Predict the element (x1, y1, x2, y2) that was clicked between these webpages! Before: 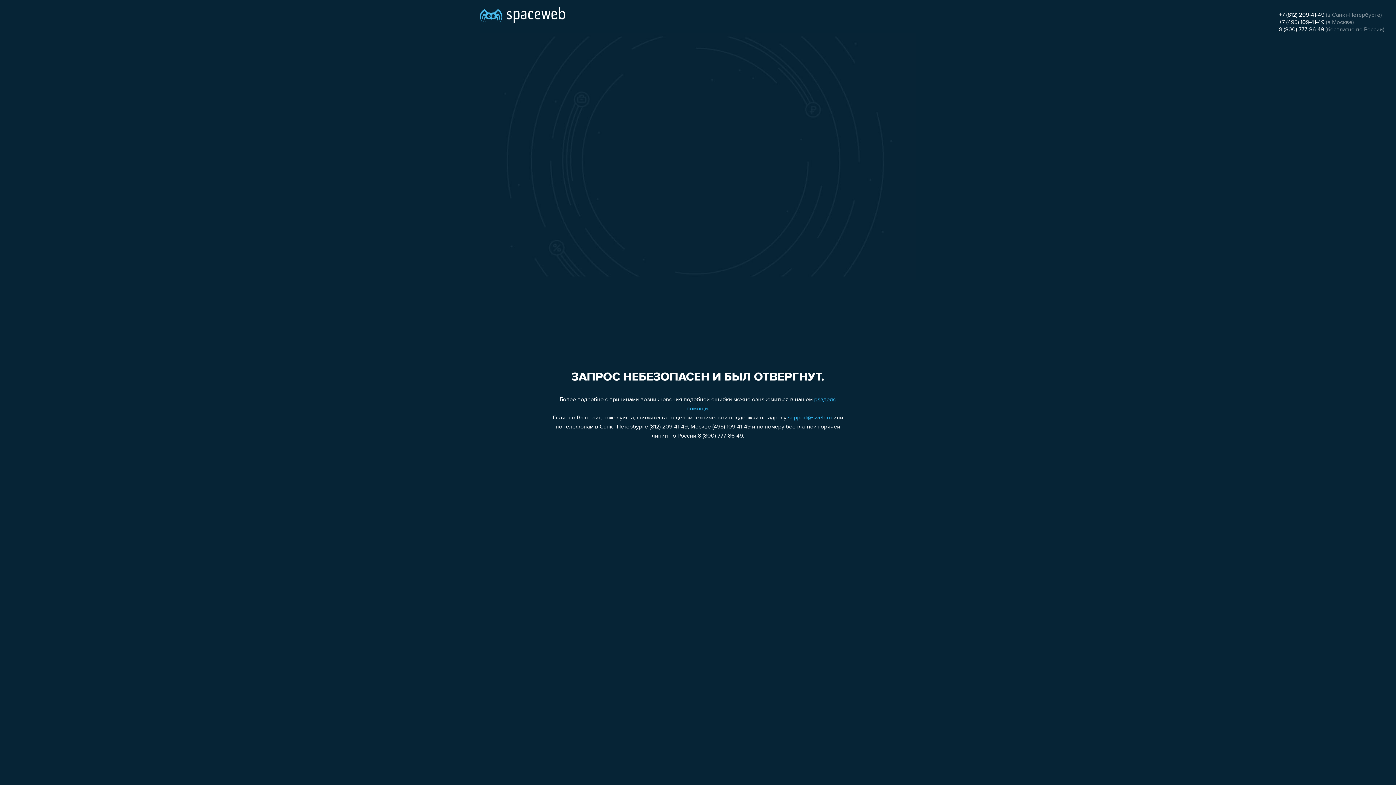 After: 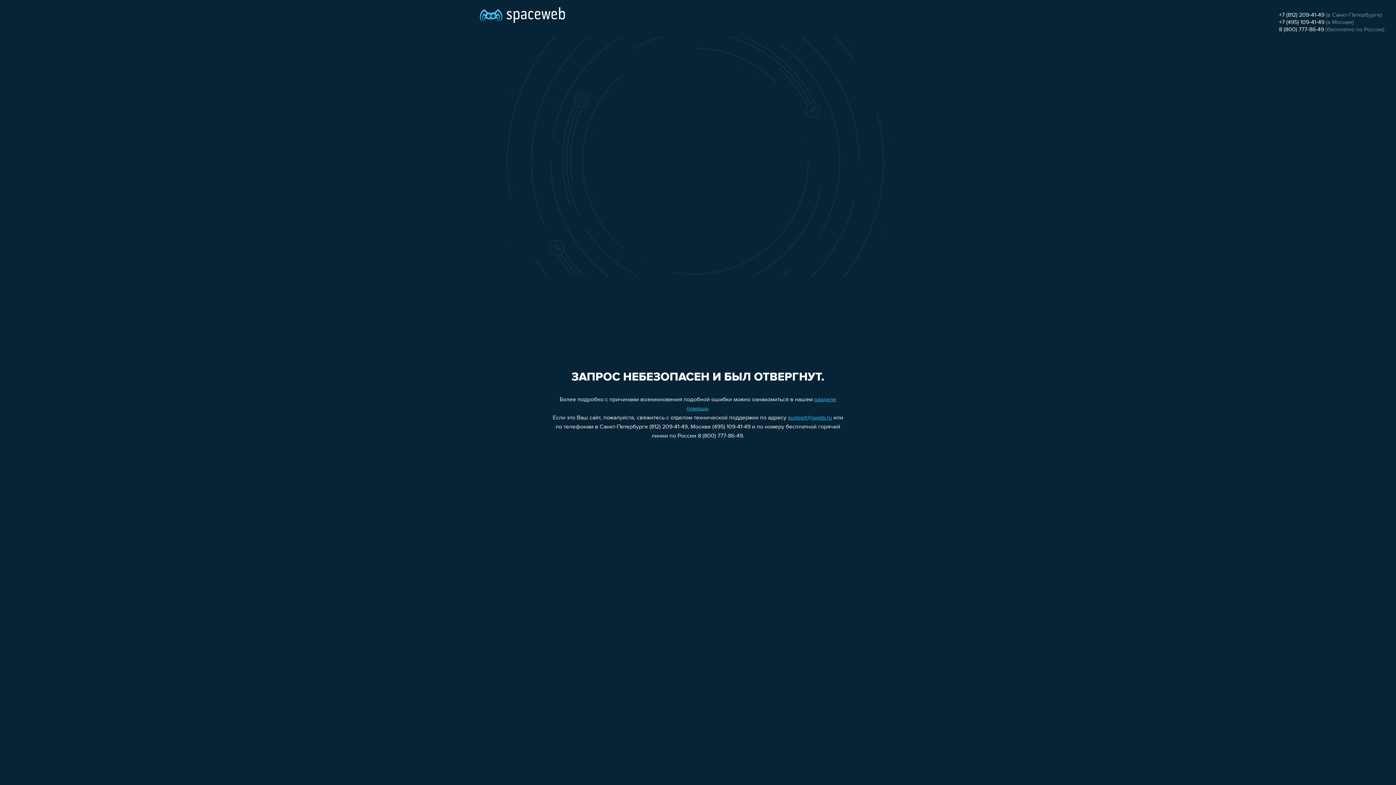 Action: label: +7 (495) 109-41-49 bbox: (1279, 19, 1324, 25)